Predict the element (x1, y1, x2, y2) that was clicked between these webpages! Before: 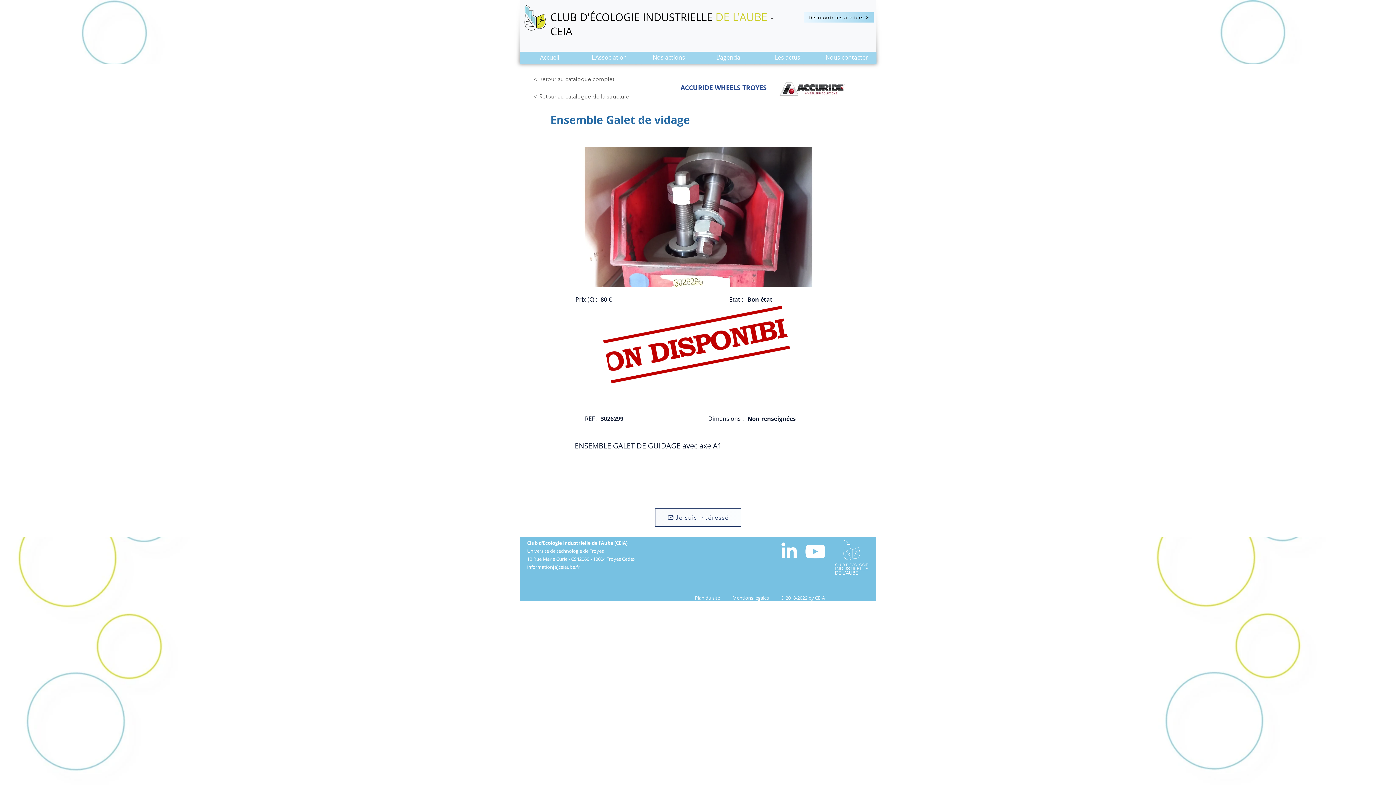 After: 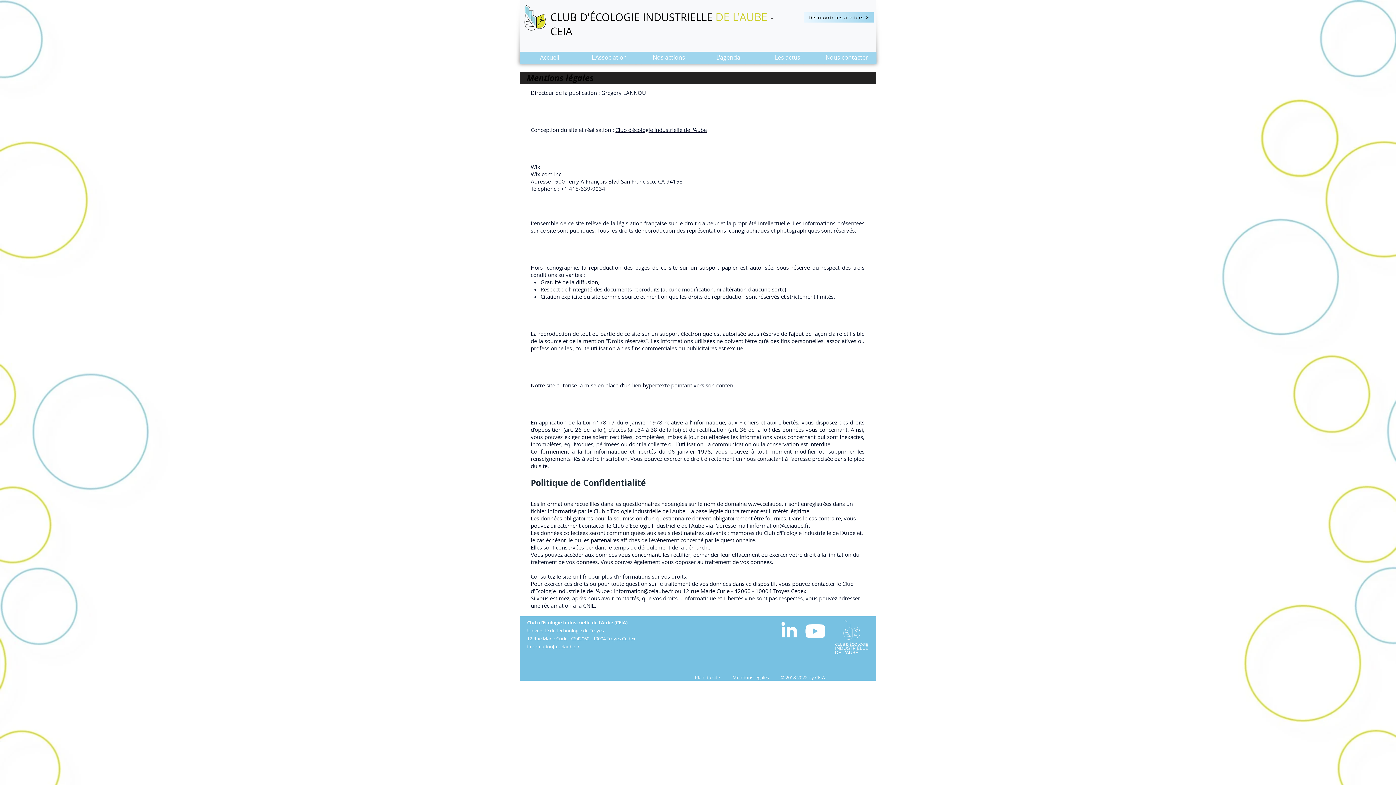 Action: label: Mentions légales bbox: (732, 594, 769, 601)